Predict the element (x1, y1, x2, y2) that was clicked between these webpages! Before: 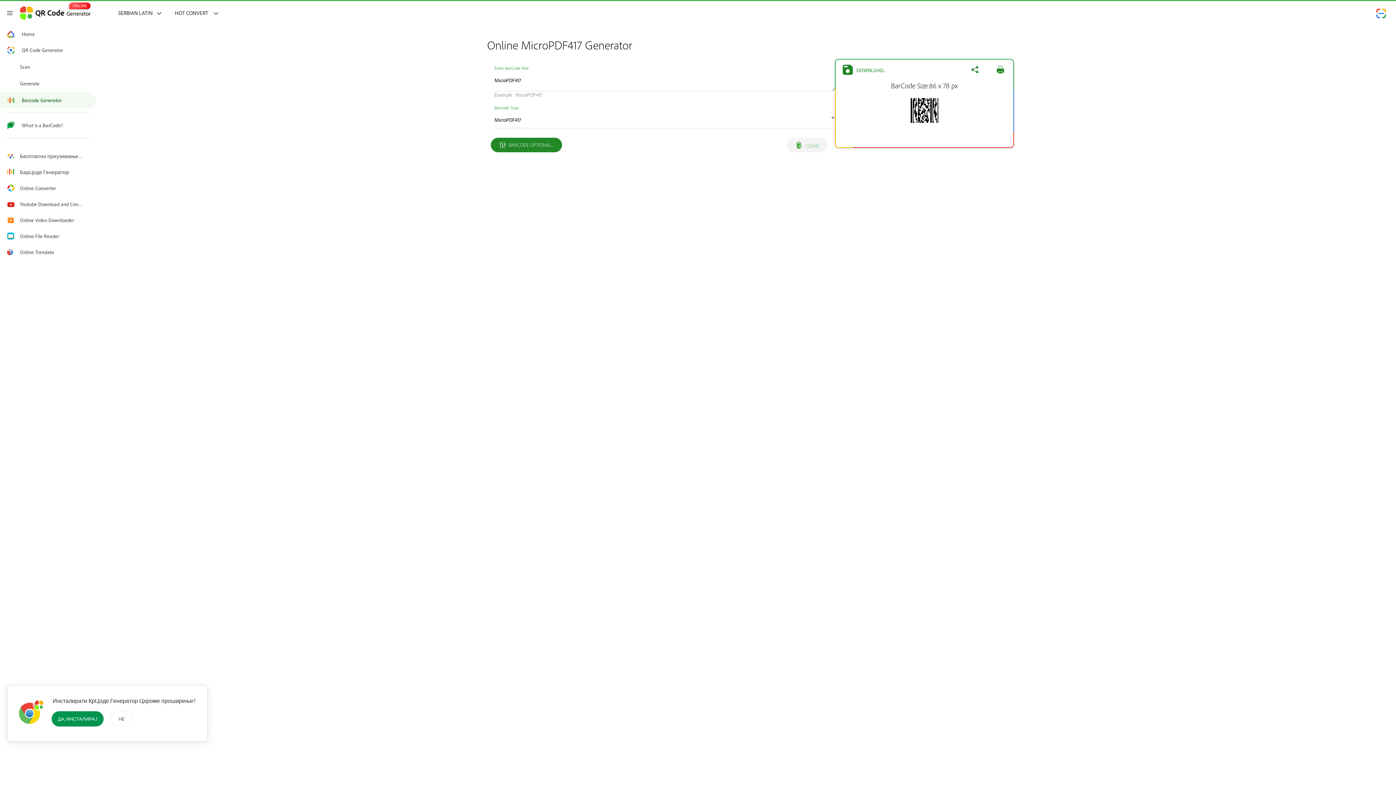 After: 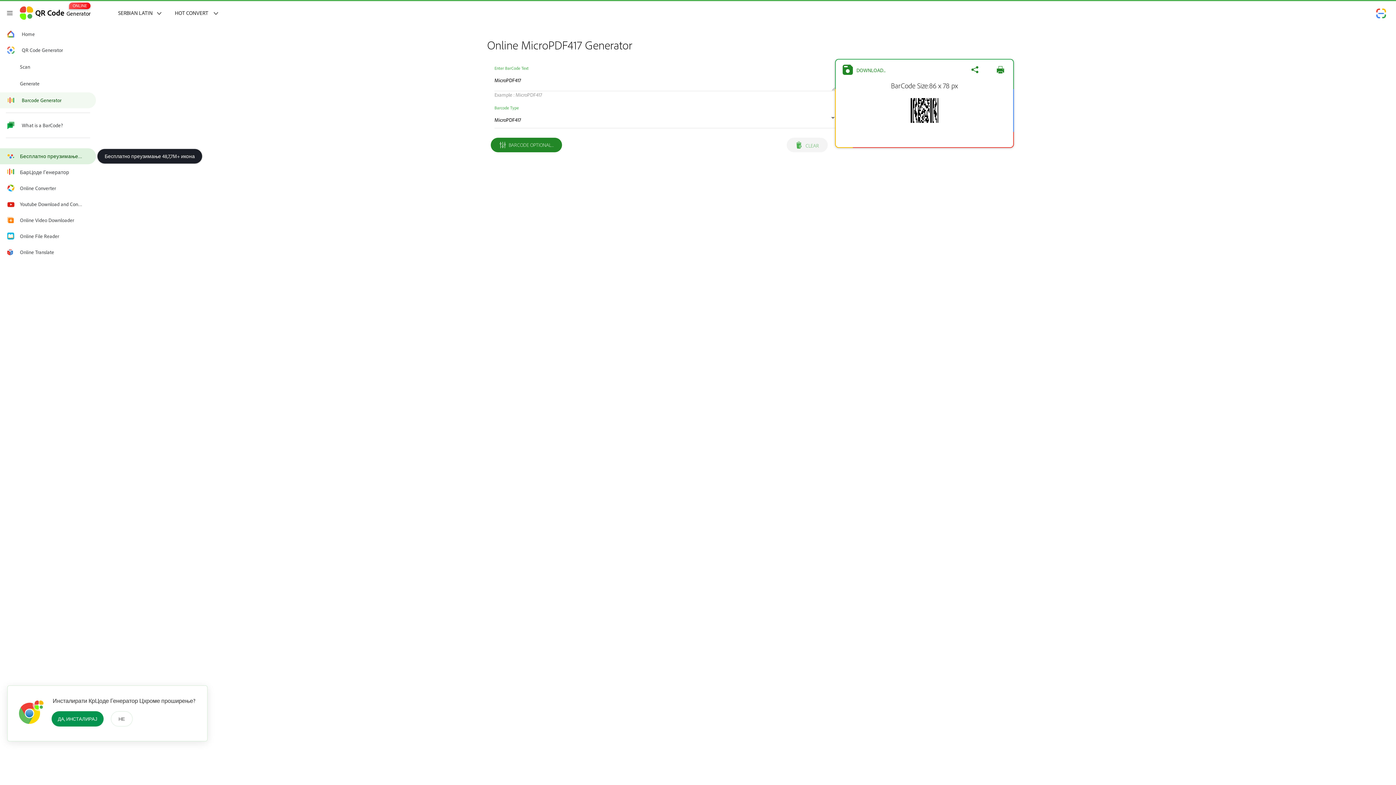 Action: bbox: (0, 148, 96, 164) label: Бесплатно преузимање 48,7,7M+ икона